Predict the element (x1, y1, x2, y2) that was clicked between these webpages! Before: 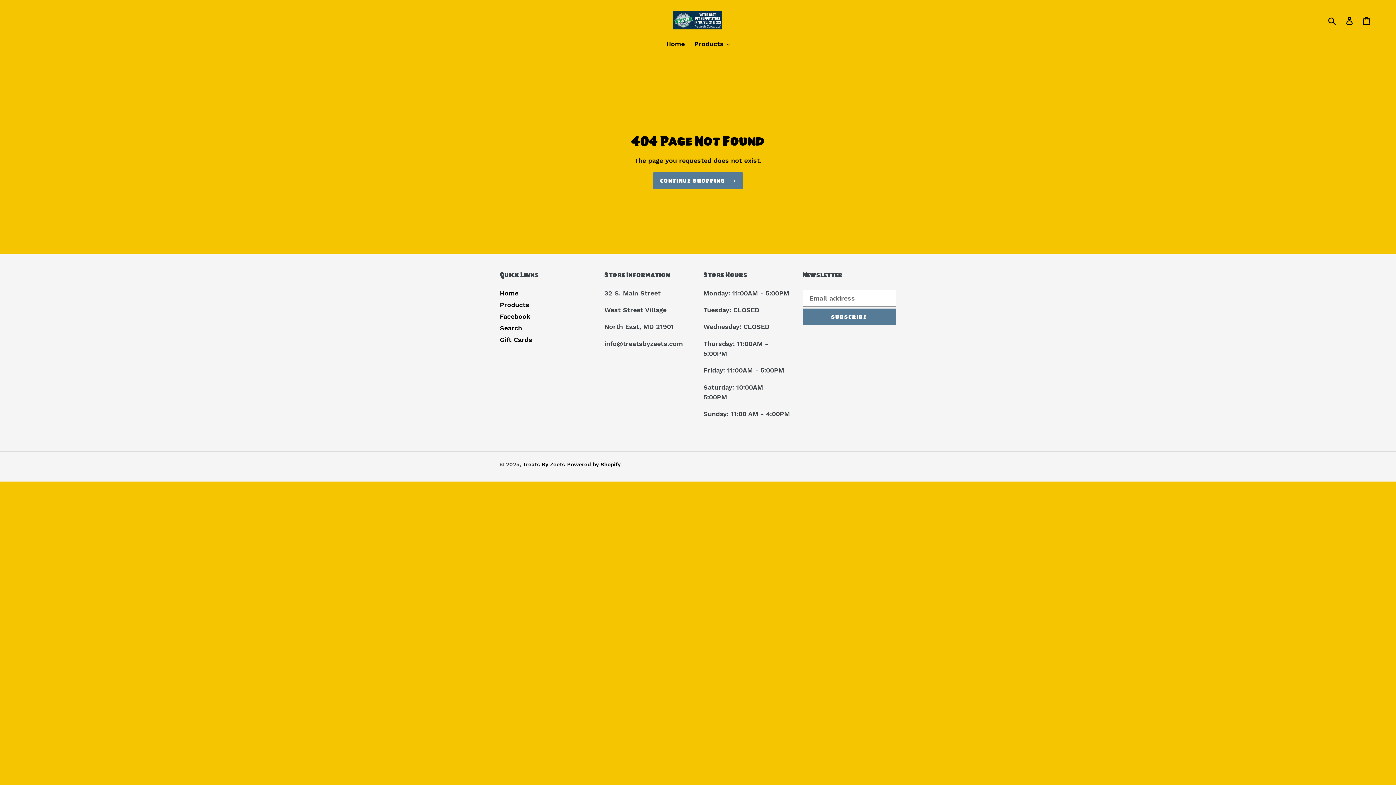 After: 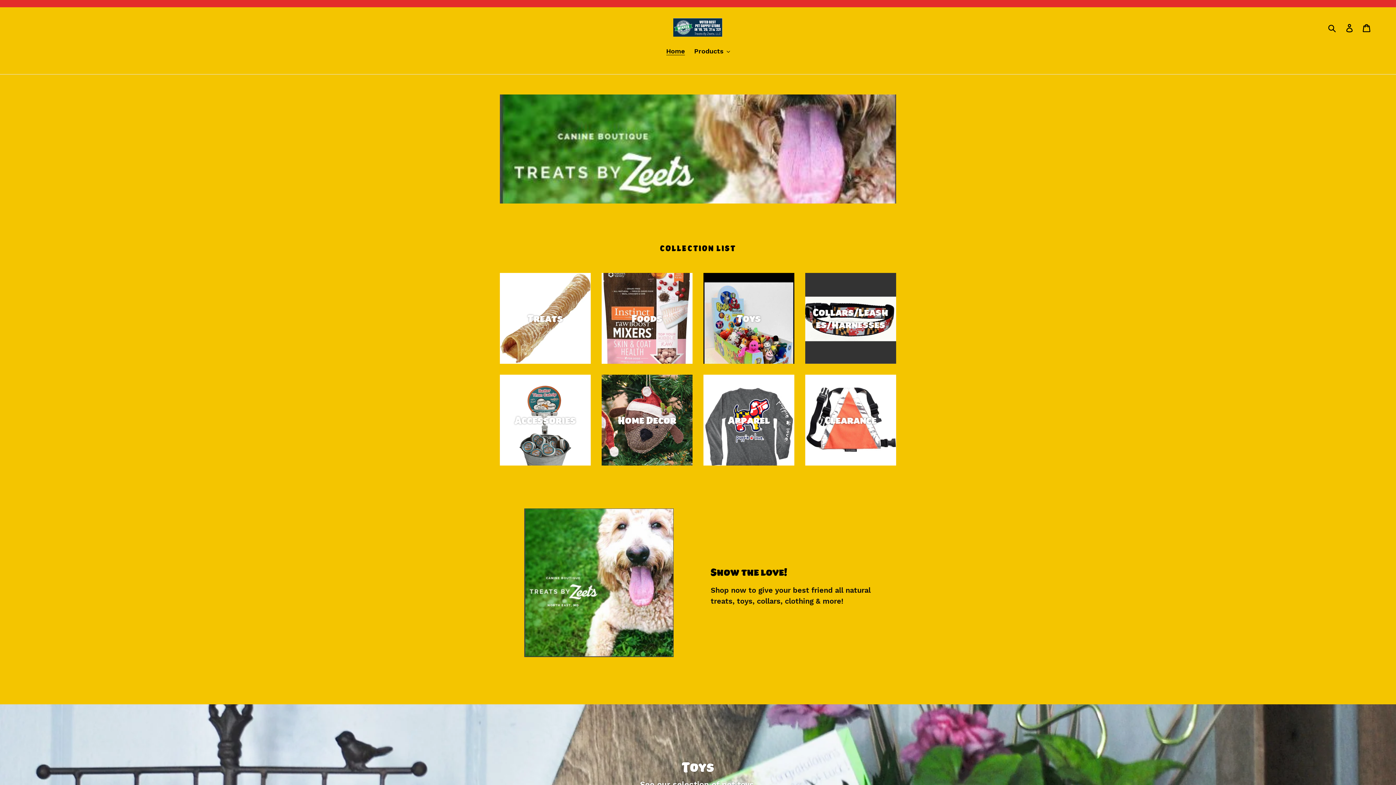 Action: bbox: (673, 10, 722, 29)